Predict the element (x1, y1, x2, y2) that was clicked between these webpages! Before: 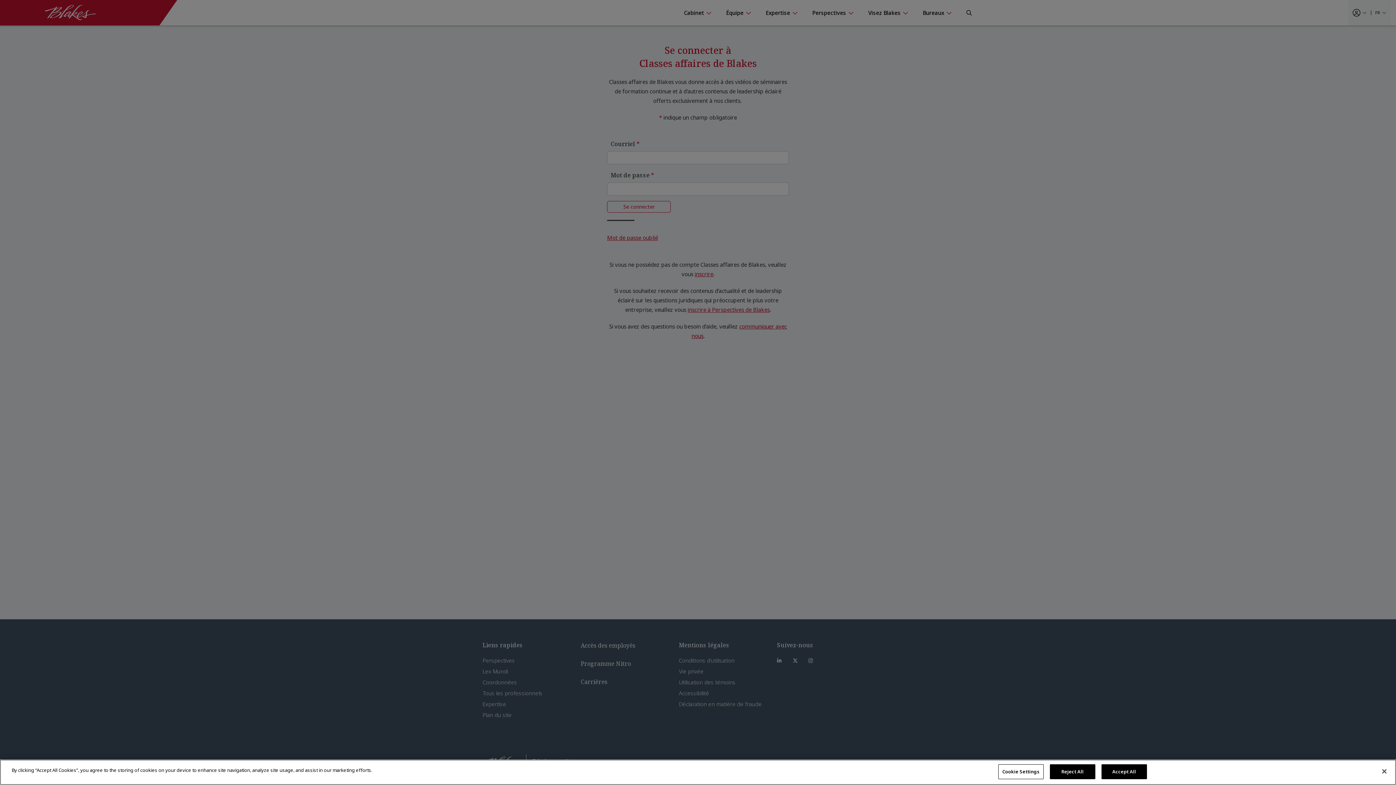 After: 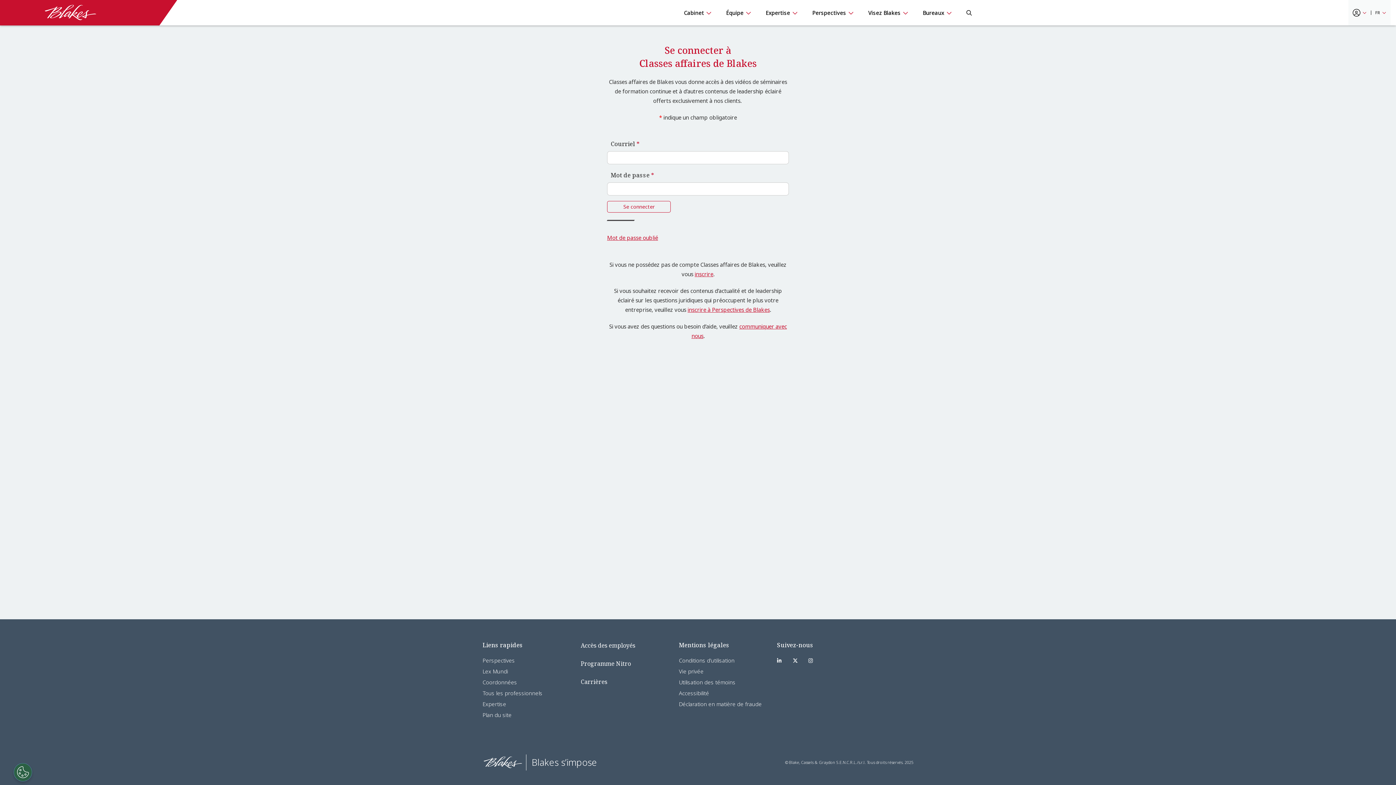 Action: label: Close bbox: (1376, 763, 1392, 779)